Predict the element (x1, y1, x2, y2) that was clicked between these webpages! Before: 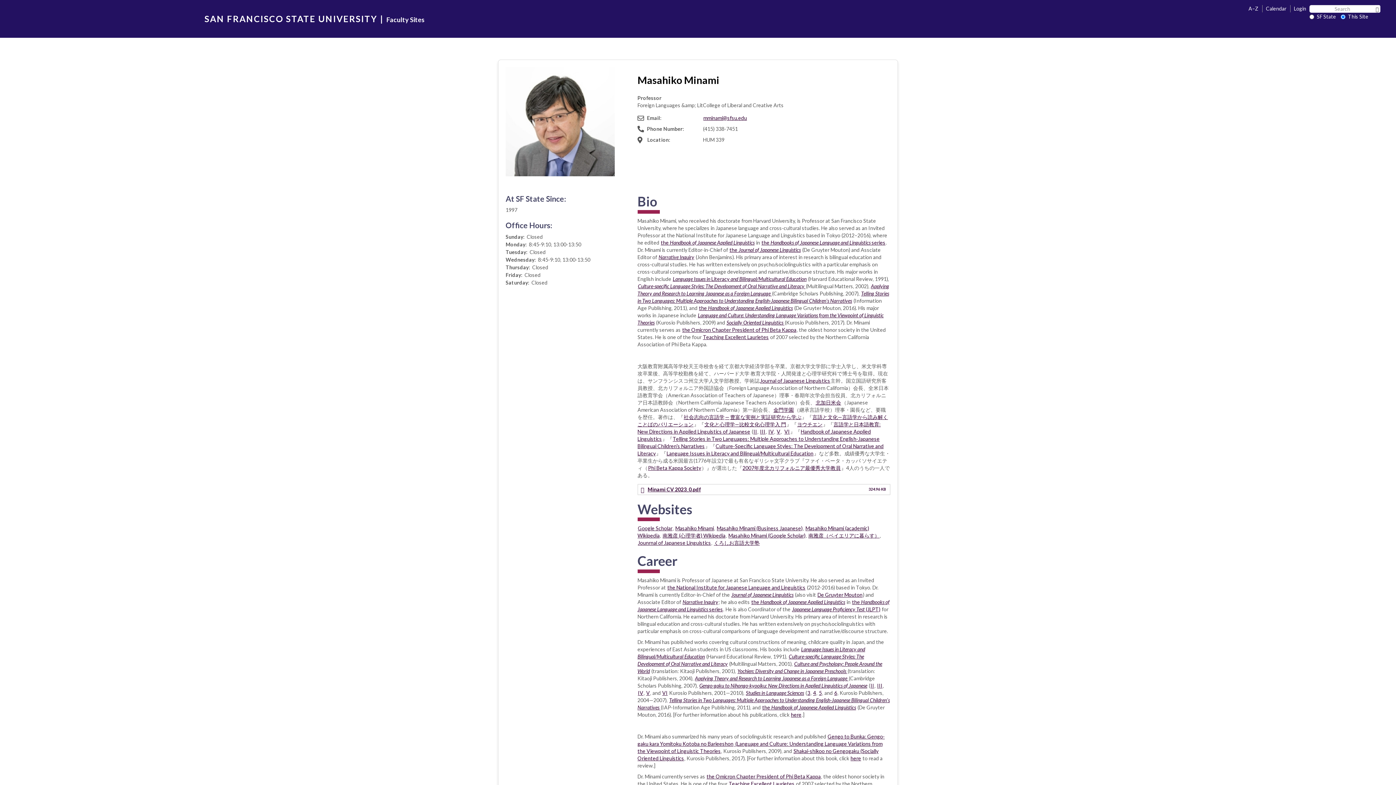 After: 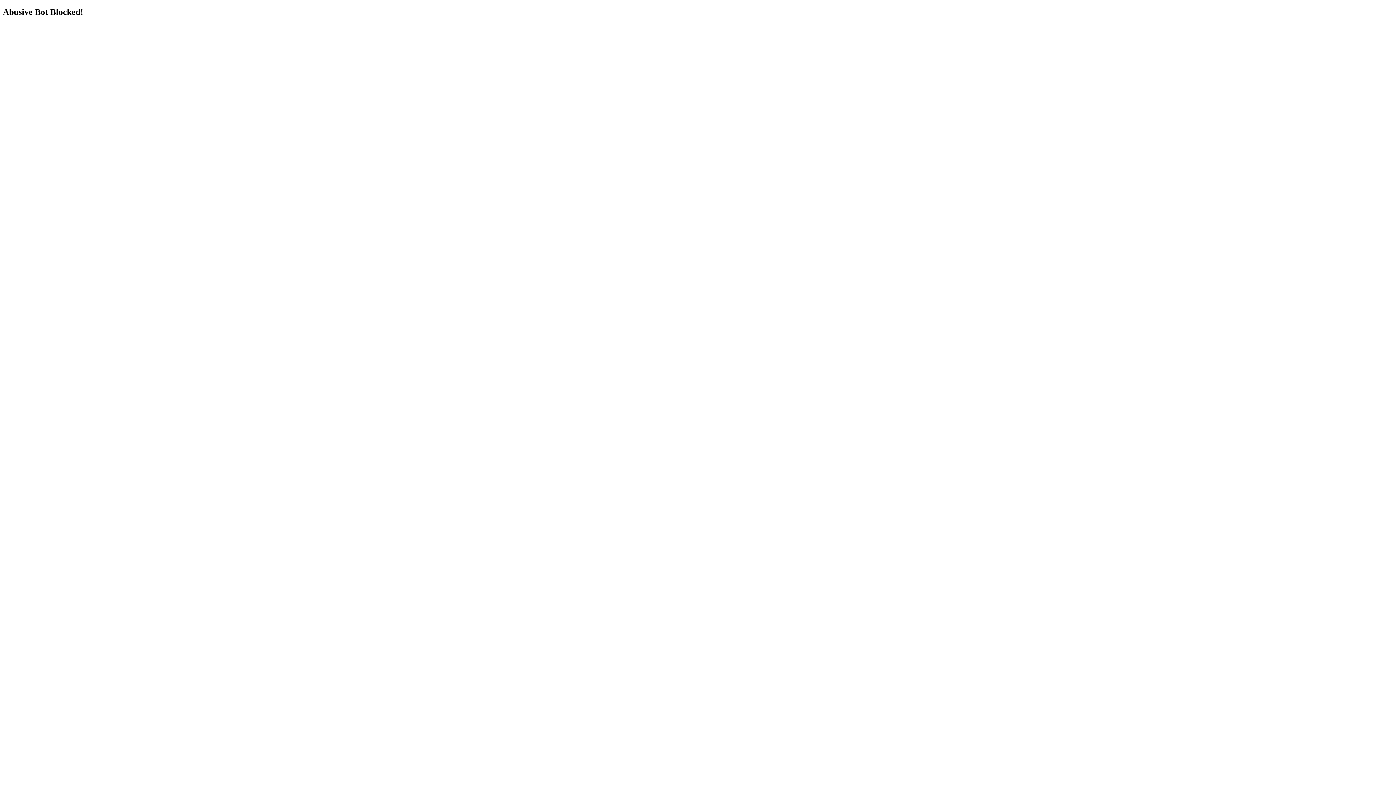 Action: label: 北加日米会 bbox: (815, 398, 841, 405)